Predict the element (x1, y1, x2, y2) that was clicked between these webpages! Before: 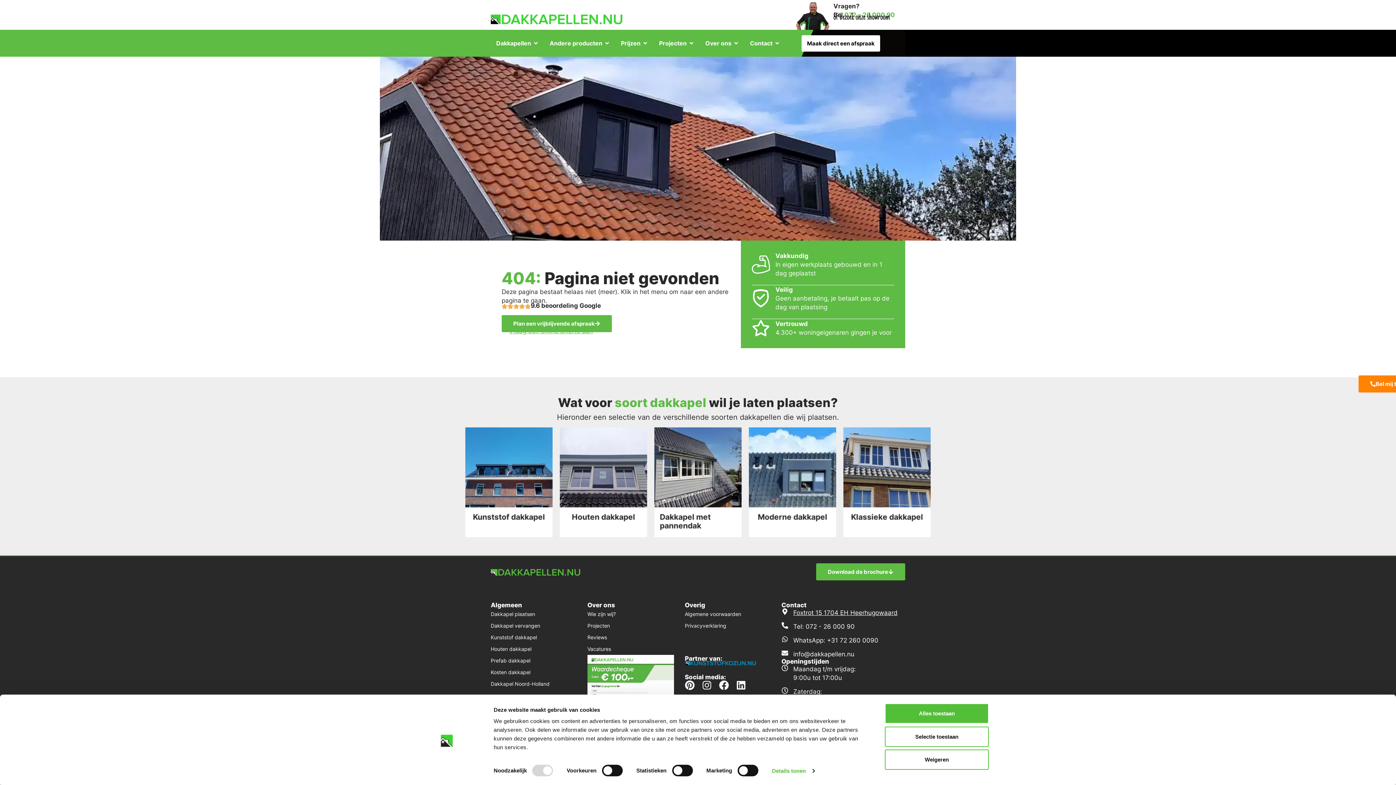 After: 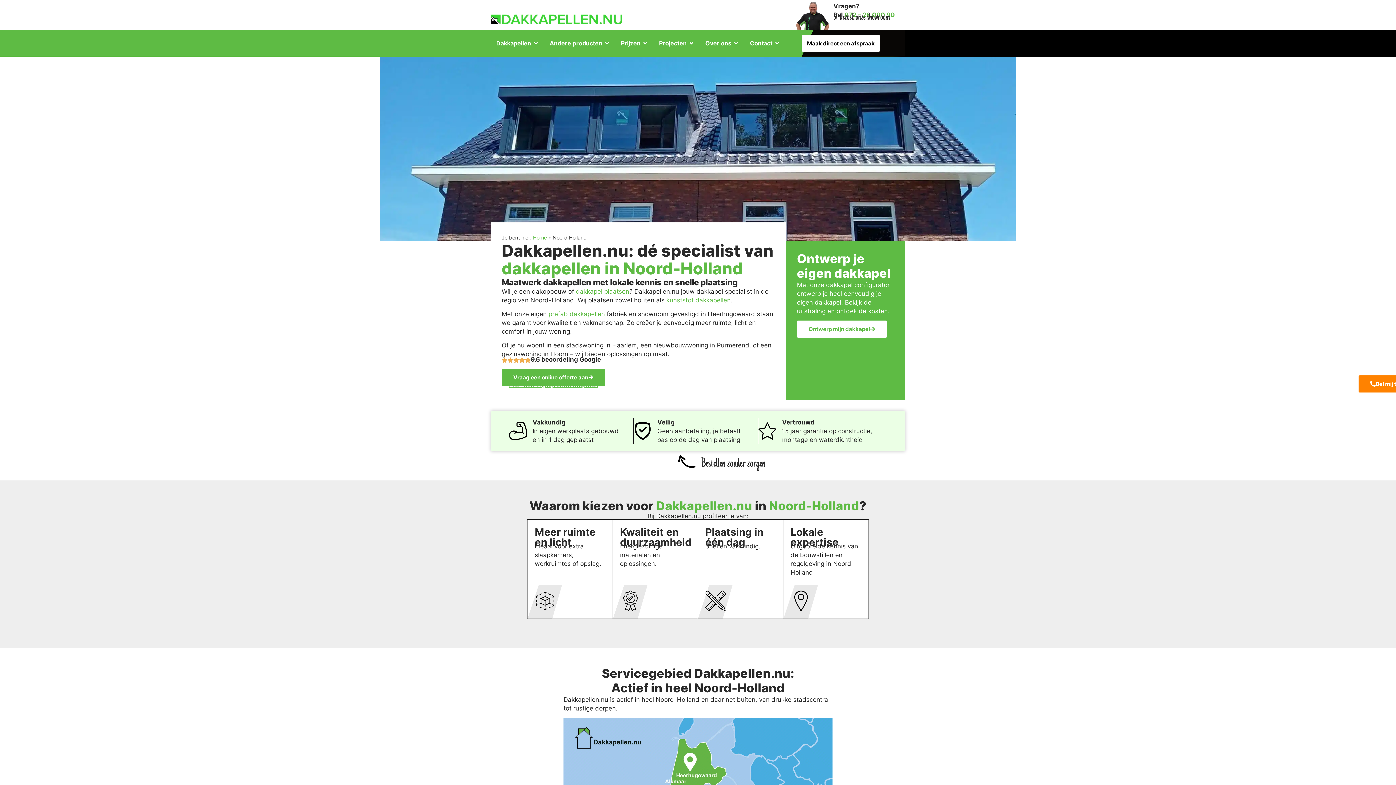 Action: bbox: (490, 681, 549, 687) label: Dakkapel Noord-Holland